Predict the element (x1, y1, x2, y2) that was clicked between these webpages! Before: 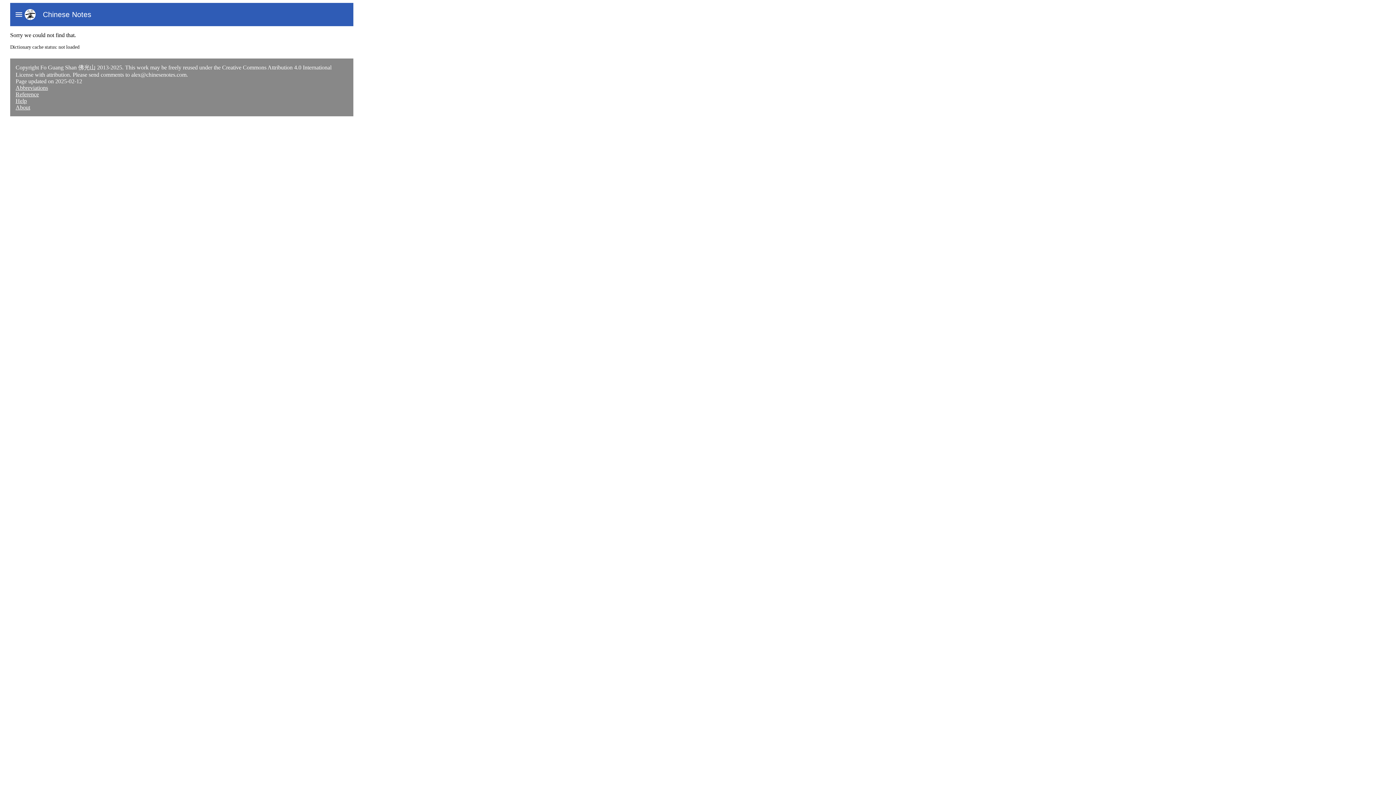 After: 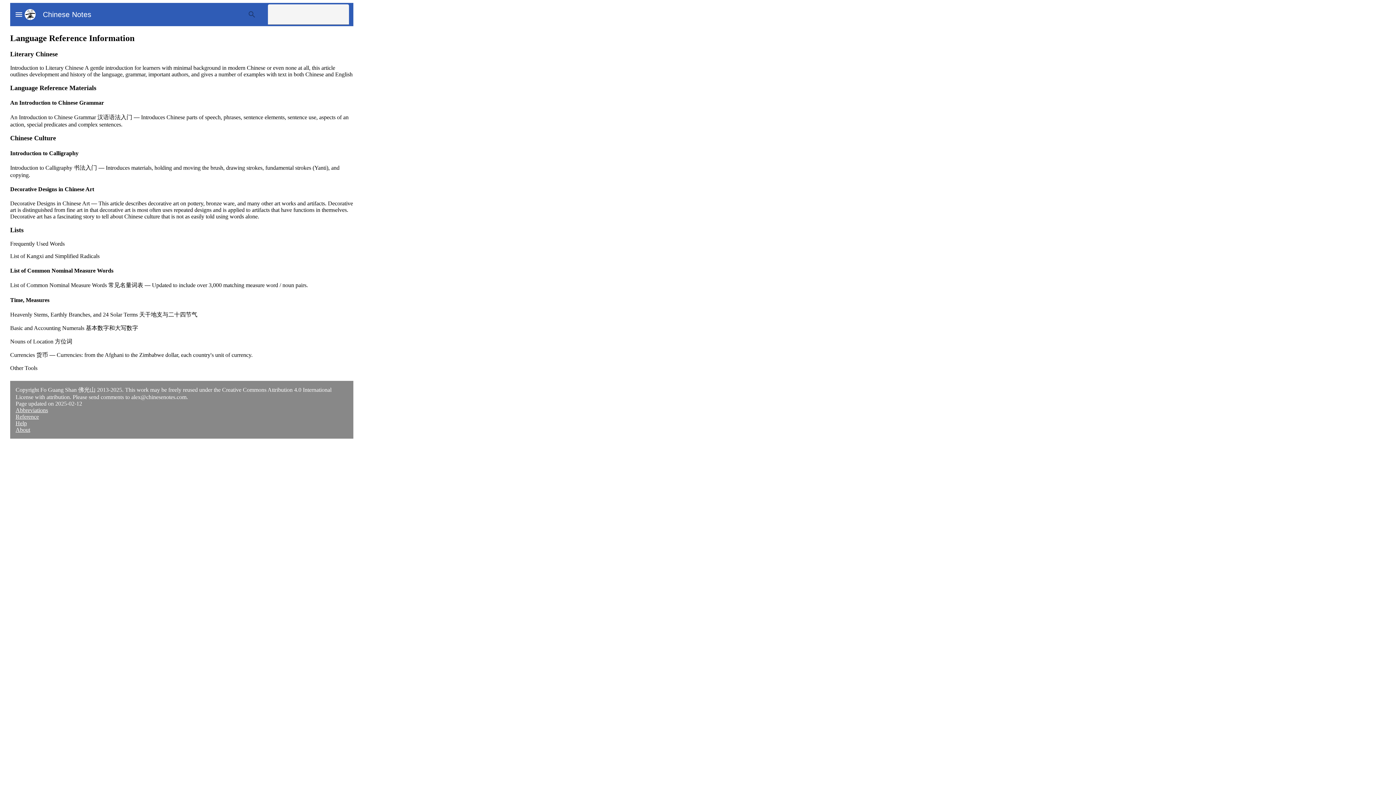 Action: bbox: (15, 91, 38, 97) label: Reference